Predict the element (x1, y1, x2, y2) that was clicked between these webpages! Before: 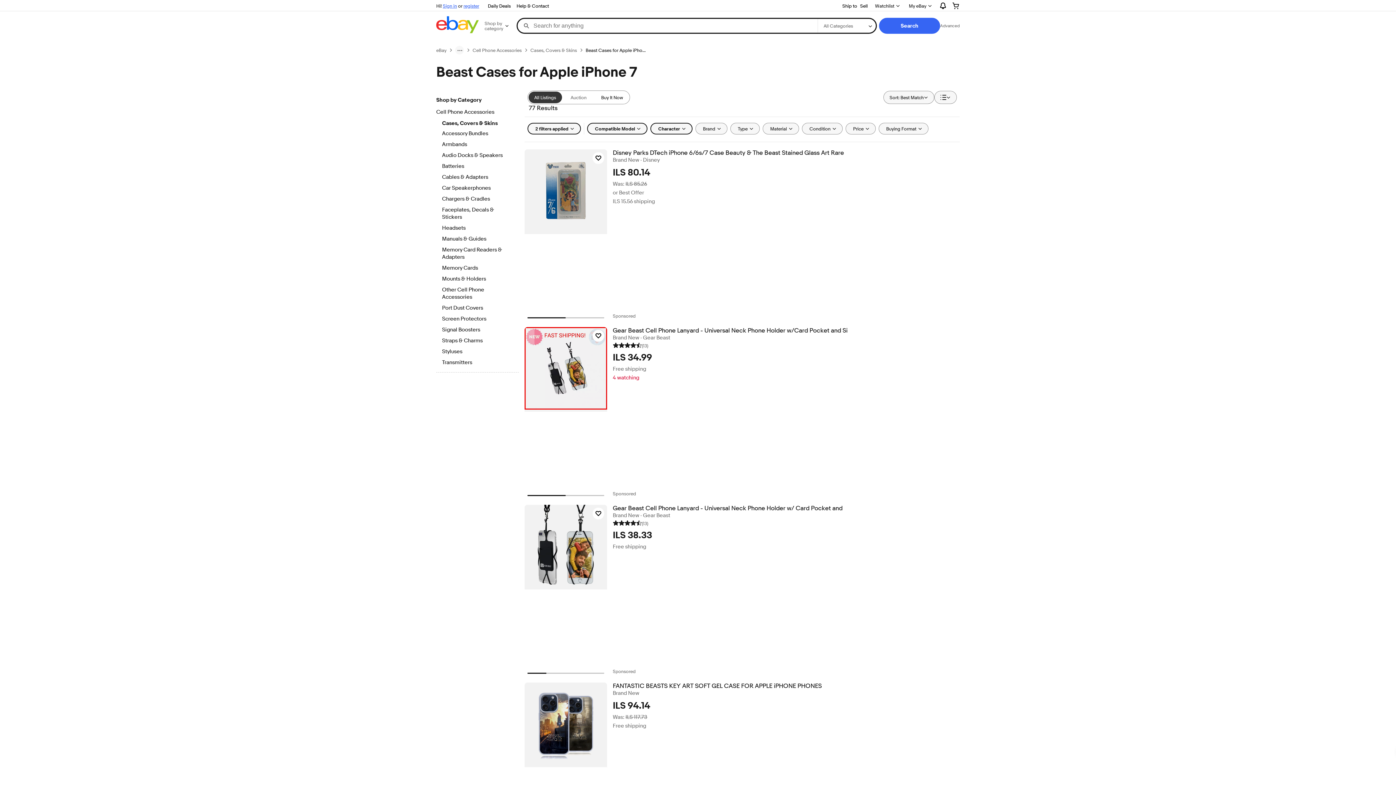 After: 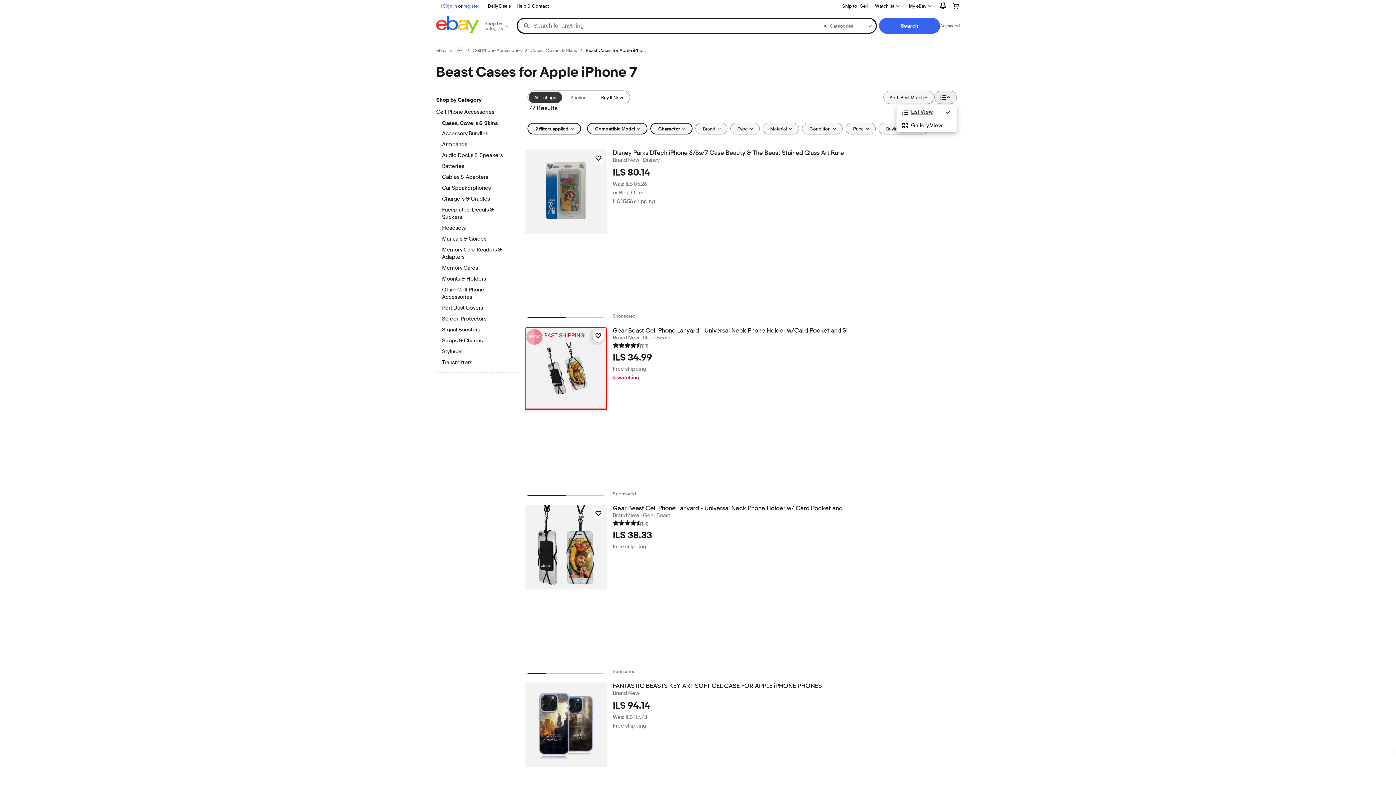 Action: bbox: (934, 90, 957, 104) label: View: List View